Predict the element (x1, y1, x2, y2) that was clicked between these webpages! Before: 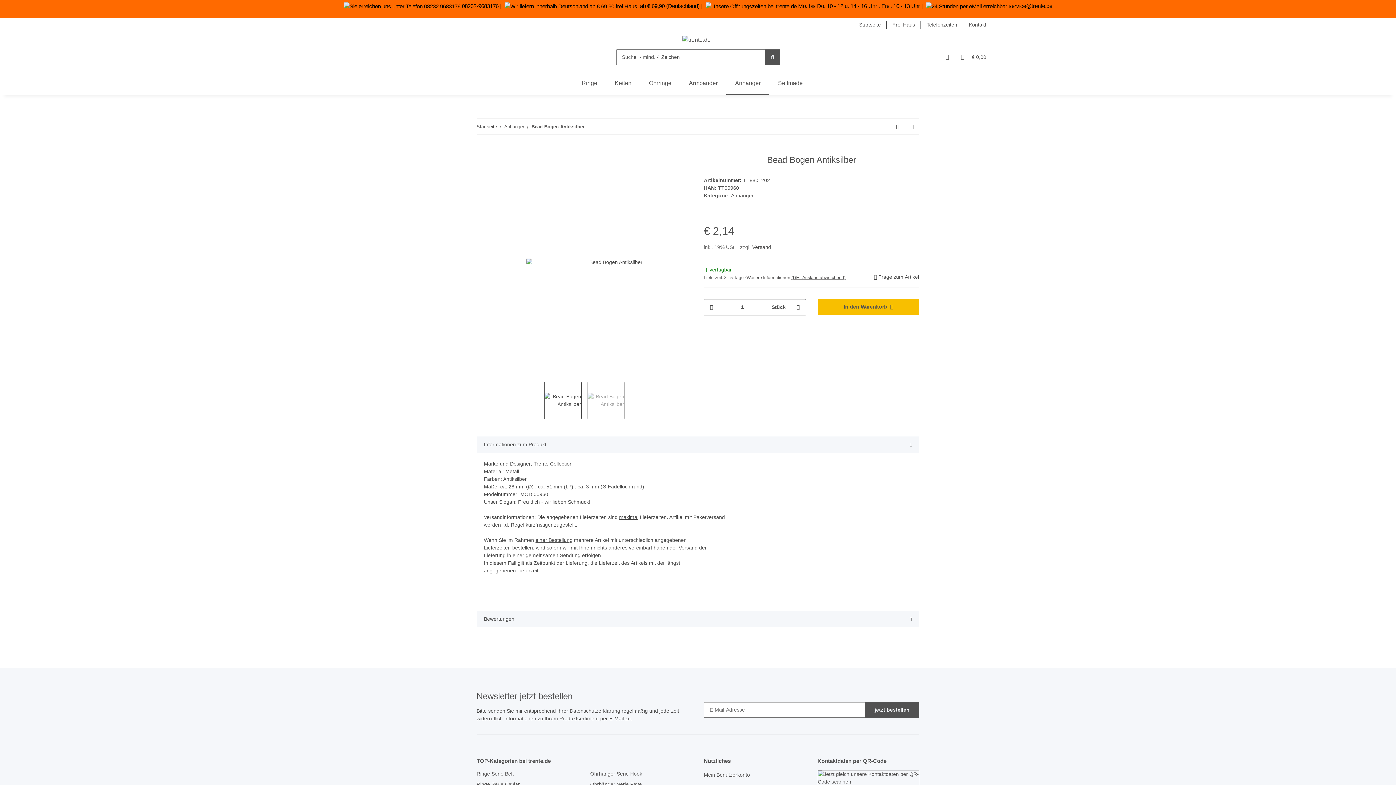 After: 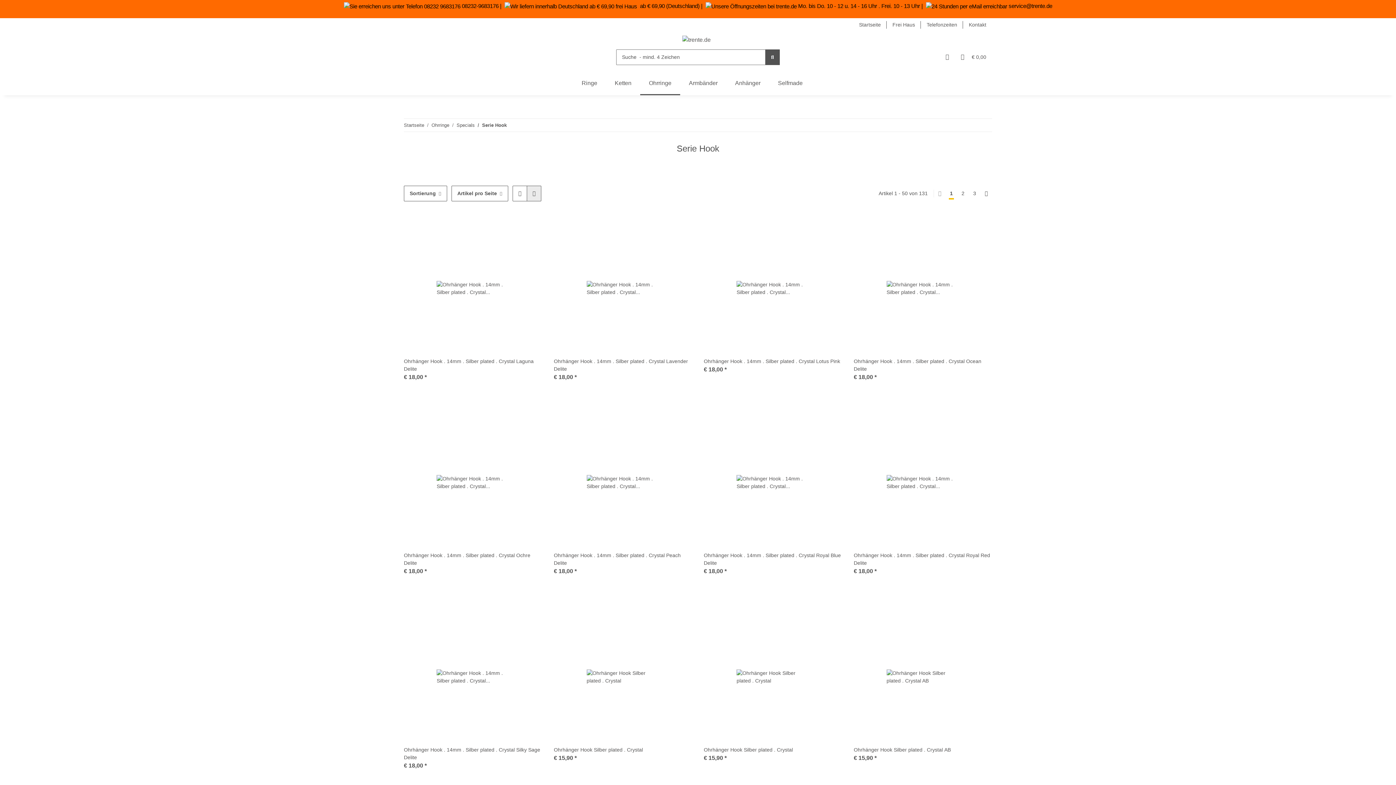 Action: bbox: (590, 771, 642, 777) label: Ohrhänger Serie Hook